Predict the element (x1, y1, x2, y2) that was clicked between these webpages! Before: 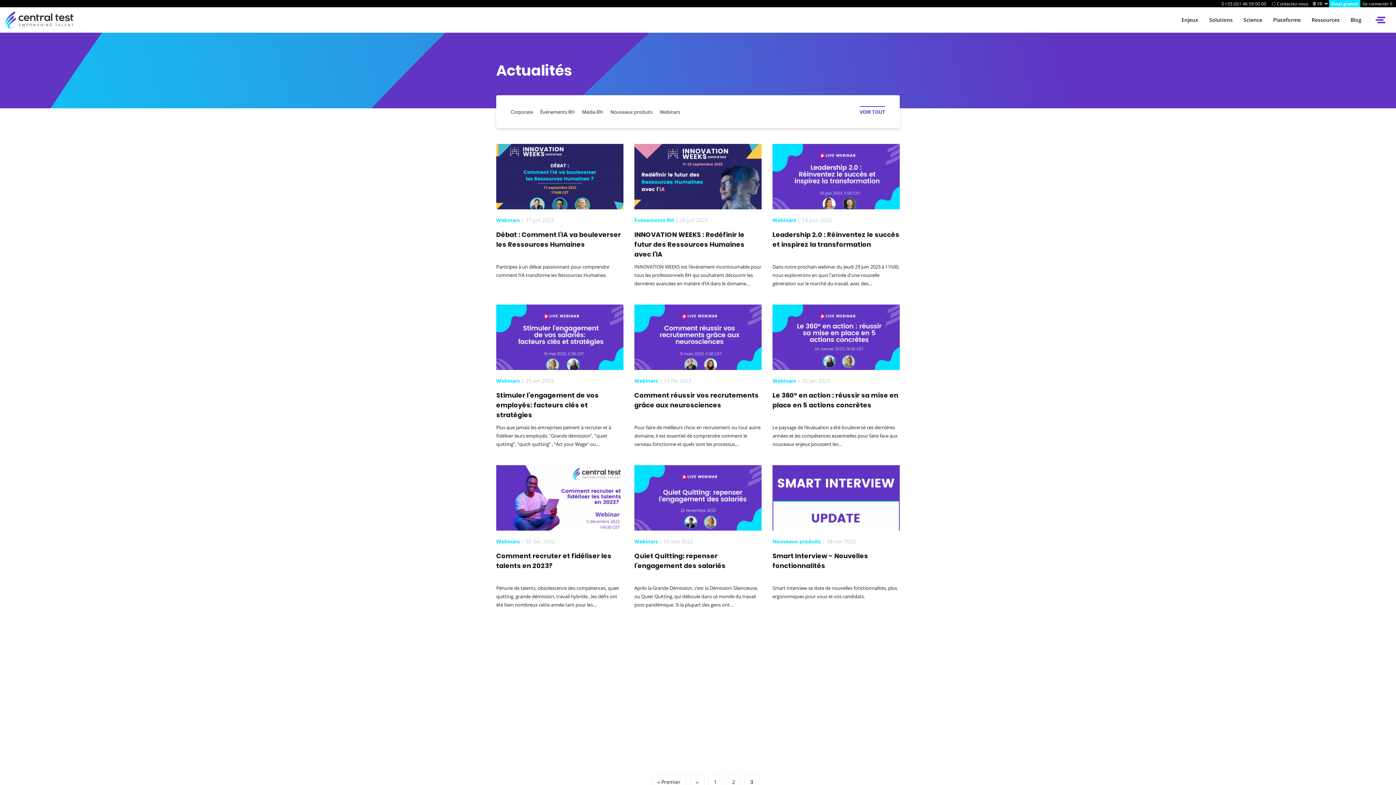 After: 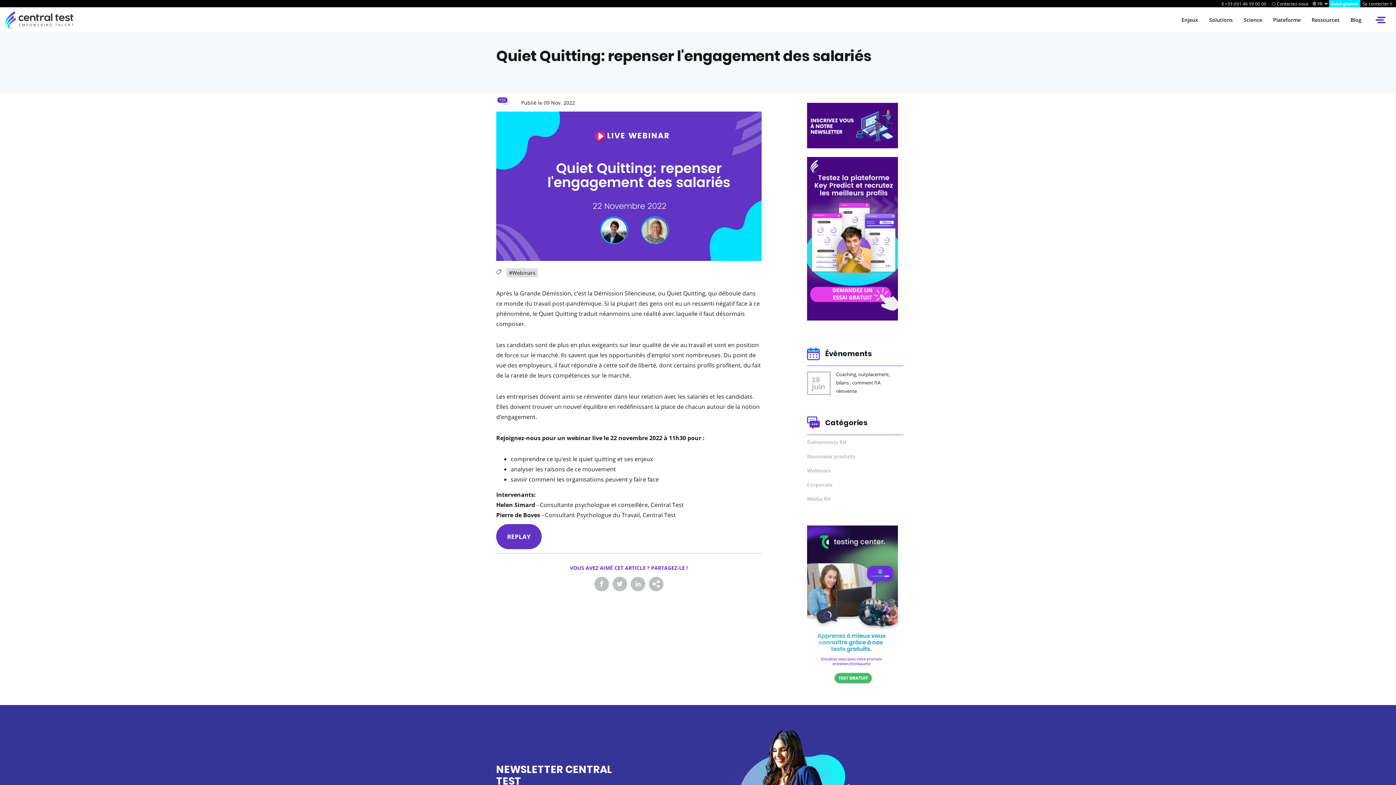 Action: bbox: (634, 465, 761, 530)